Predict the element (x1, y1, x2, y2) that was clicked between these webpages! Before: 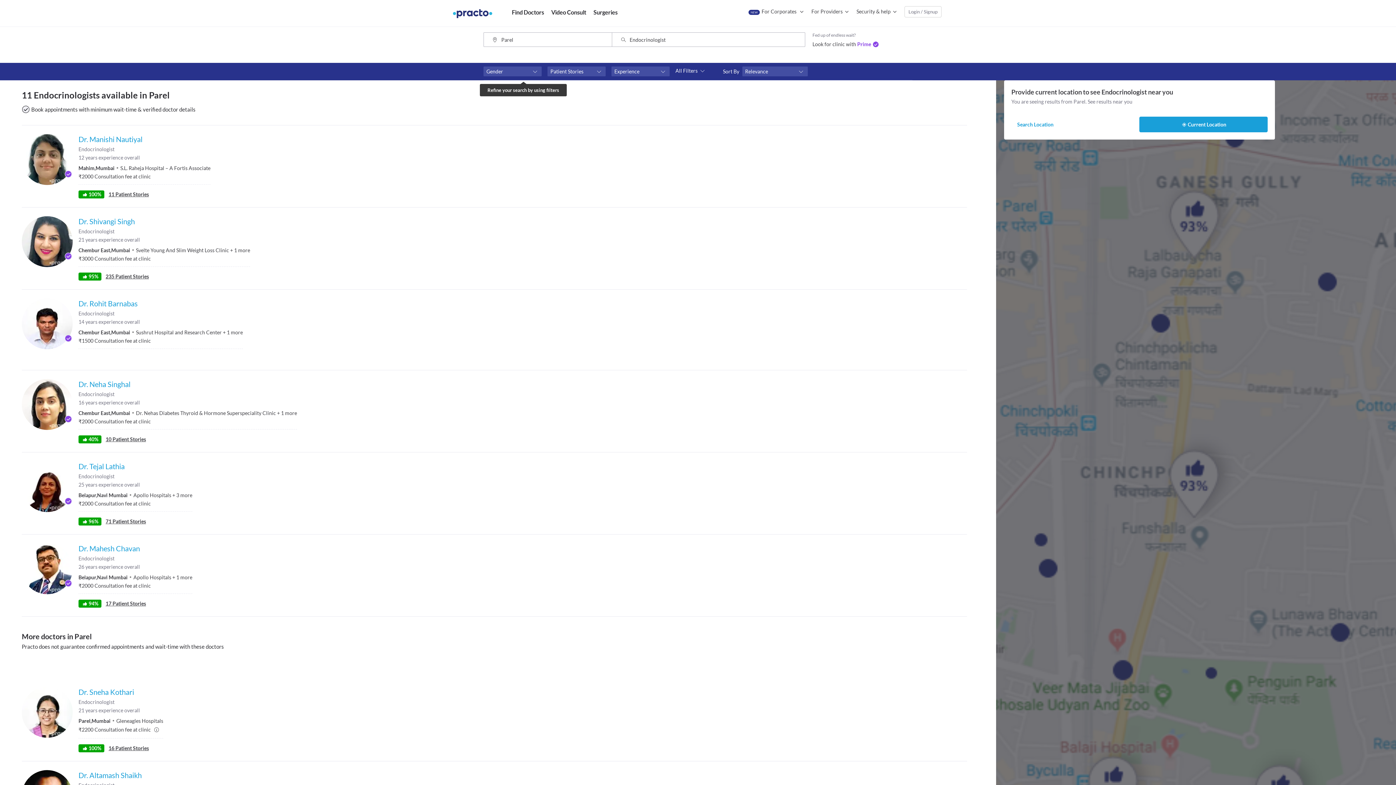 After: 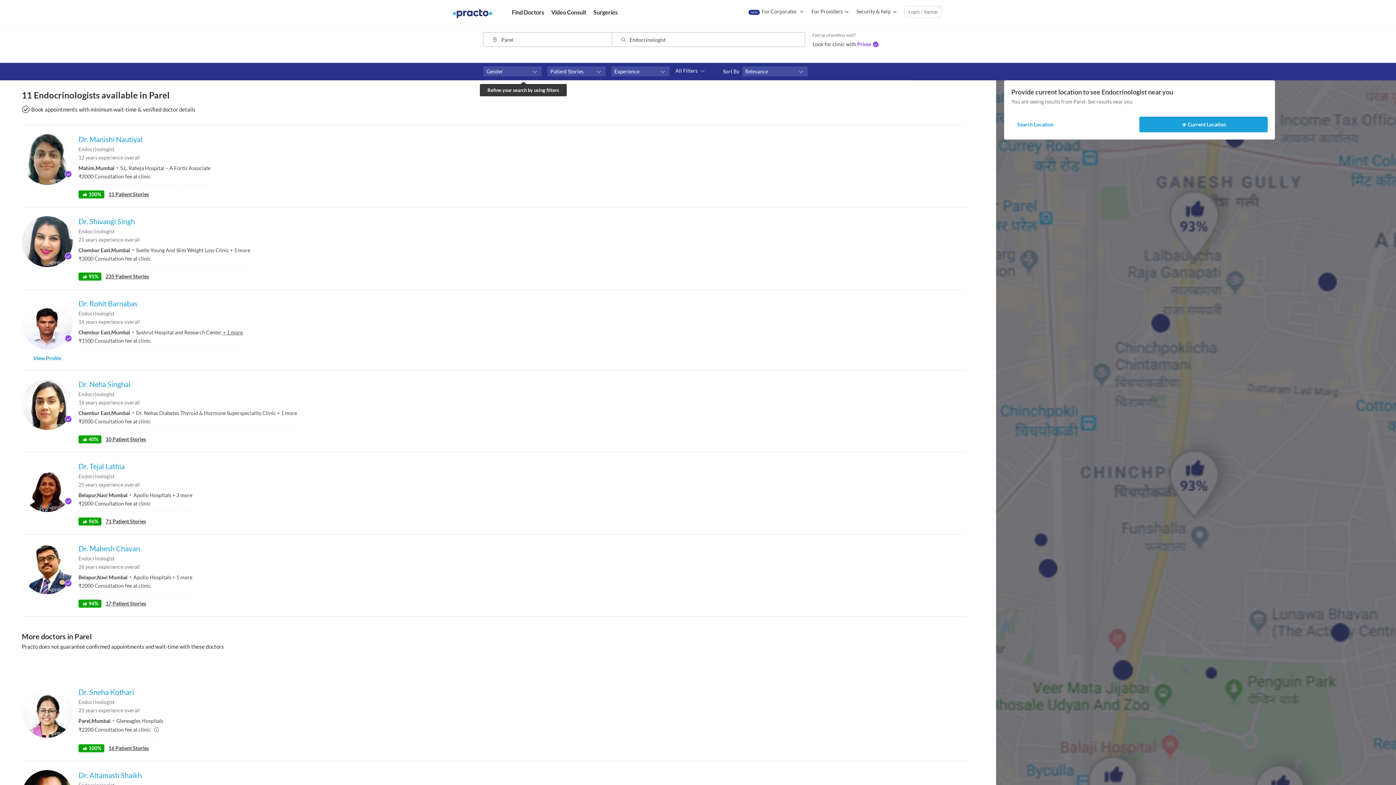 Action: bbox: (221, 329, 242, 335) label:  + 1 more